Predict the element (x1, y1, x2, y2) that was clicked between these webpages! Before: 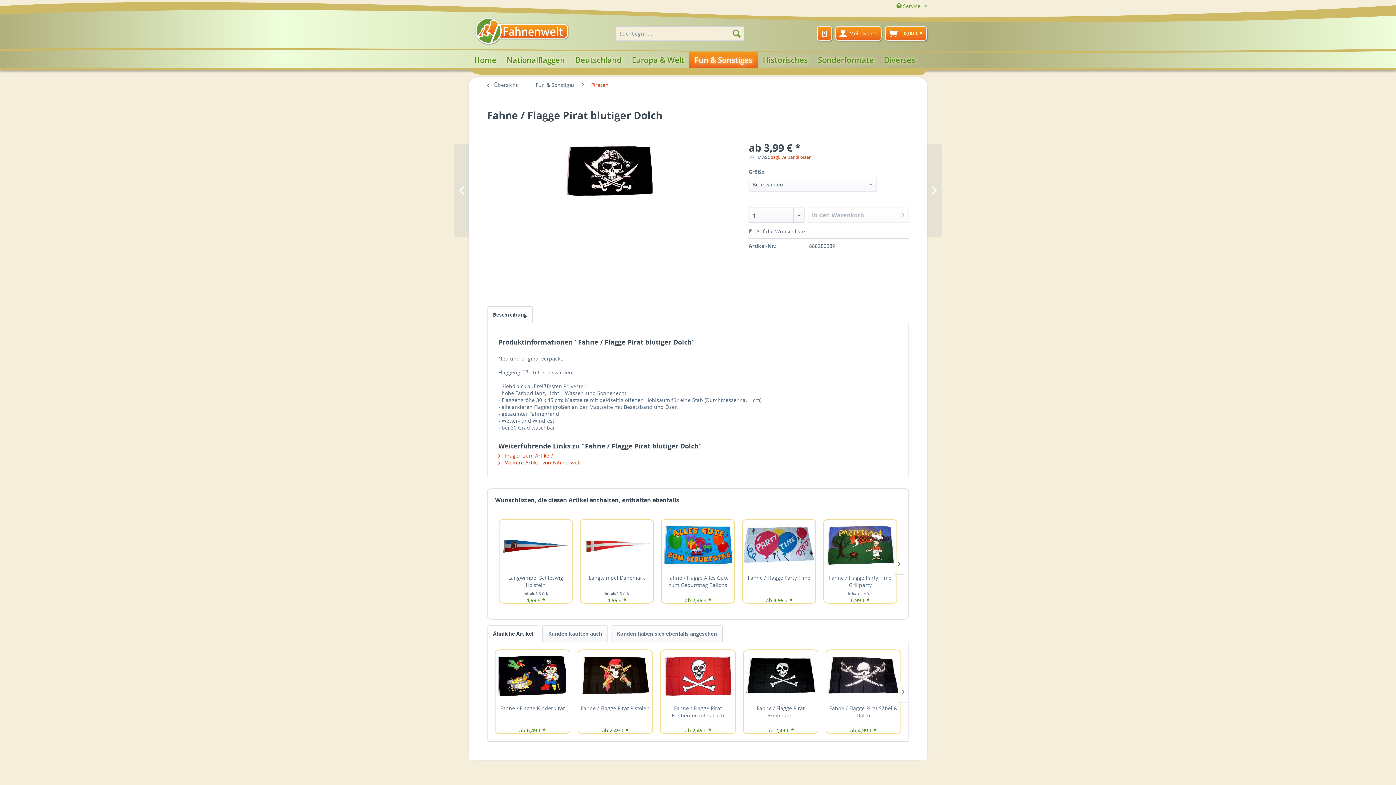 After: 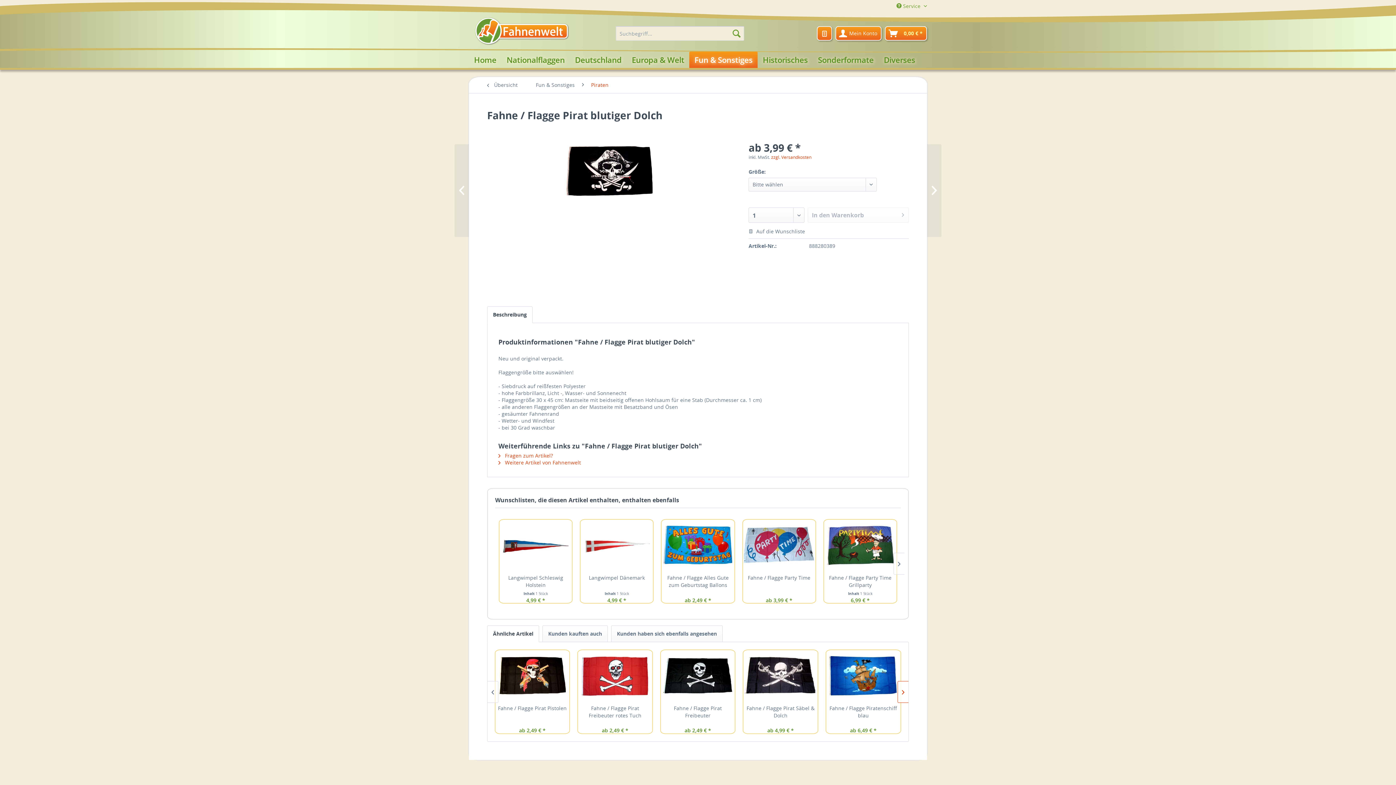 Action: bbox: (897, 681, 908, 703)